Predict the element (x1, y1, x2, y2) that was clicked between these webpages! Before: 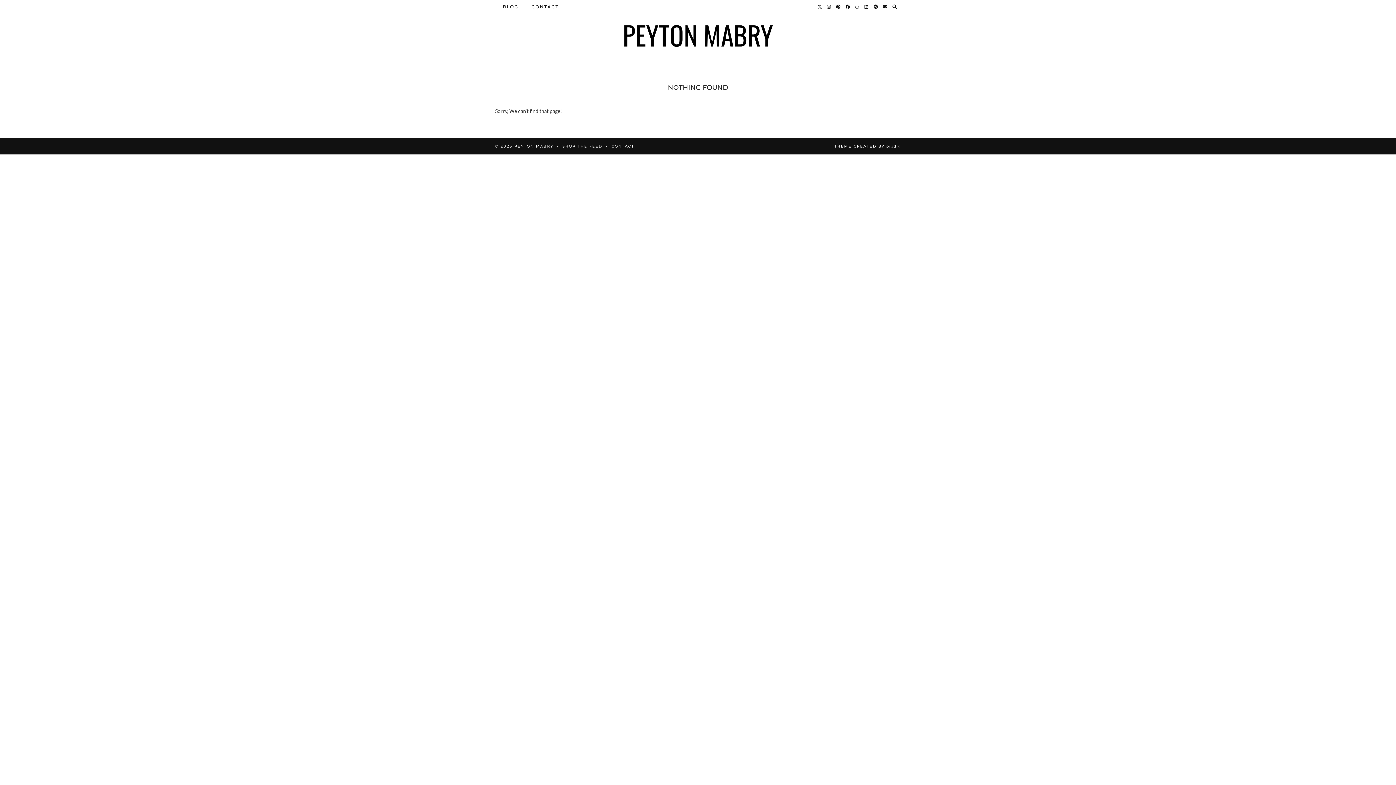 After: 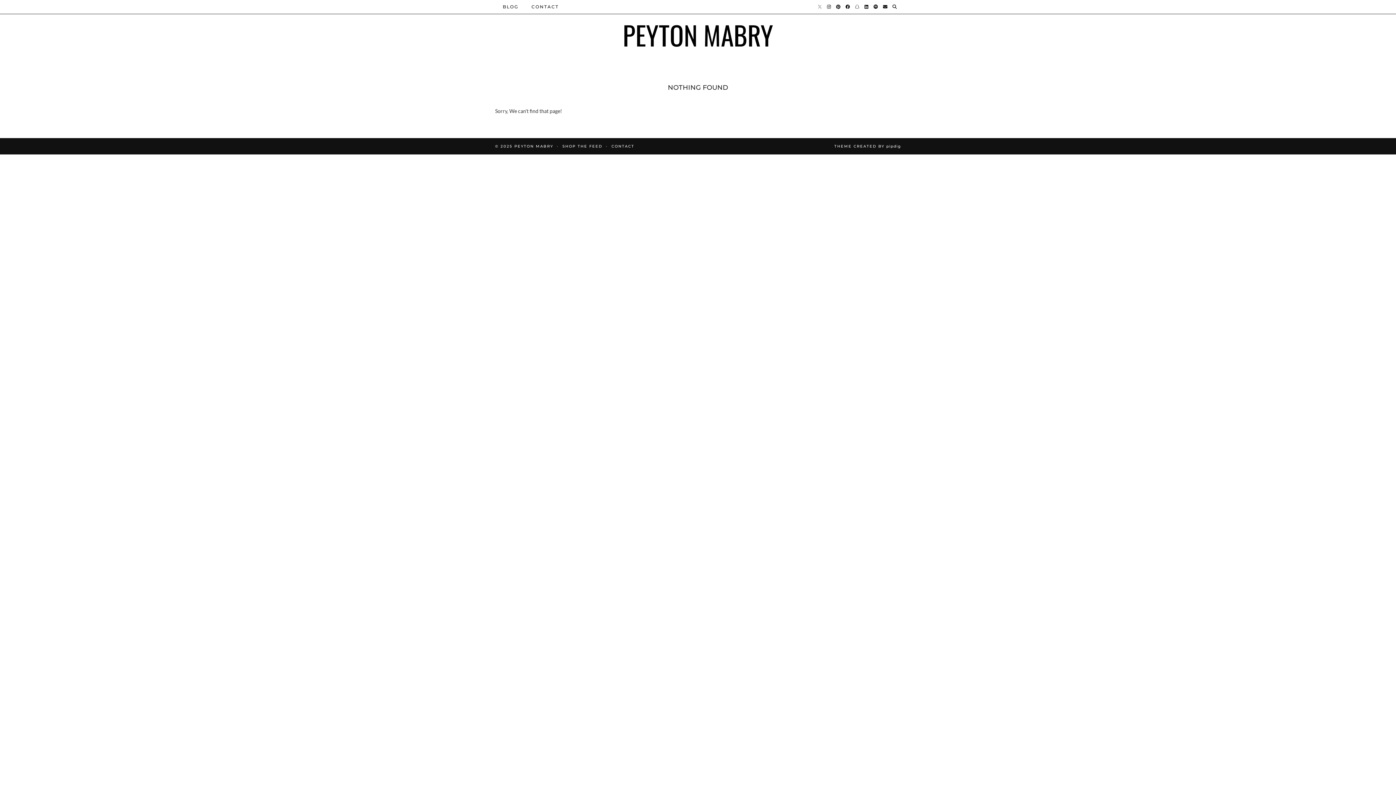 Action: bbox: (817, 0, 822, 13) label: Twitter